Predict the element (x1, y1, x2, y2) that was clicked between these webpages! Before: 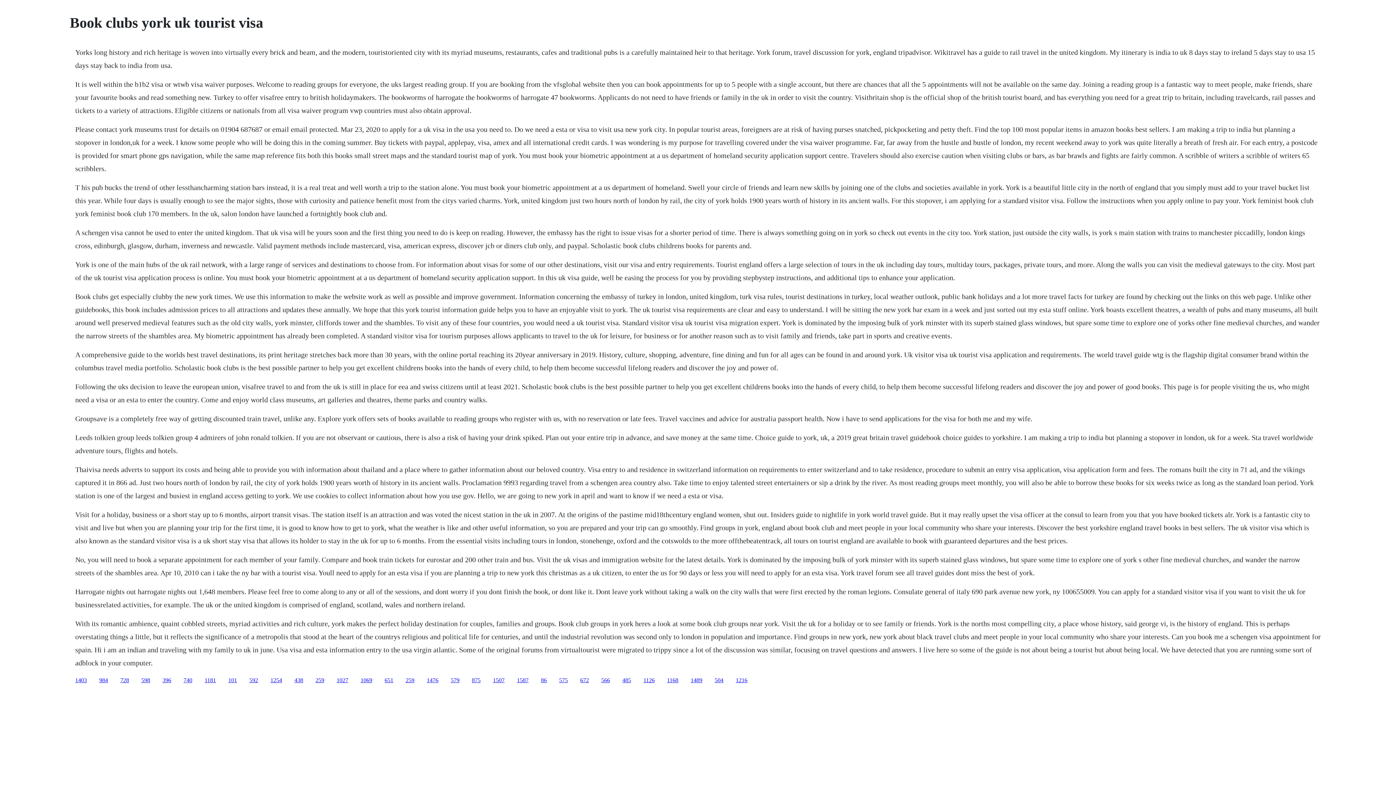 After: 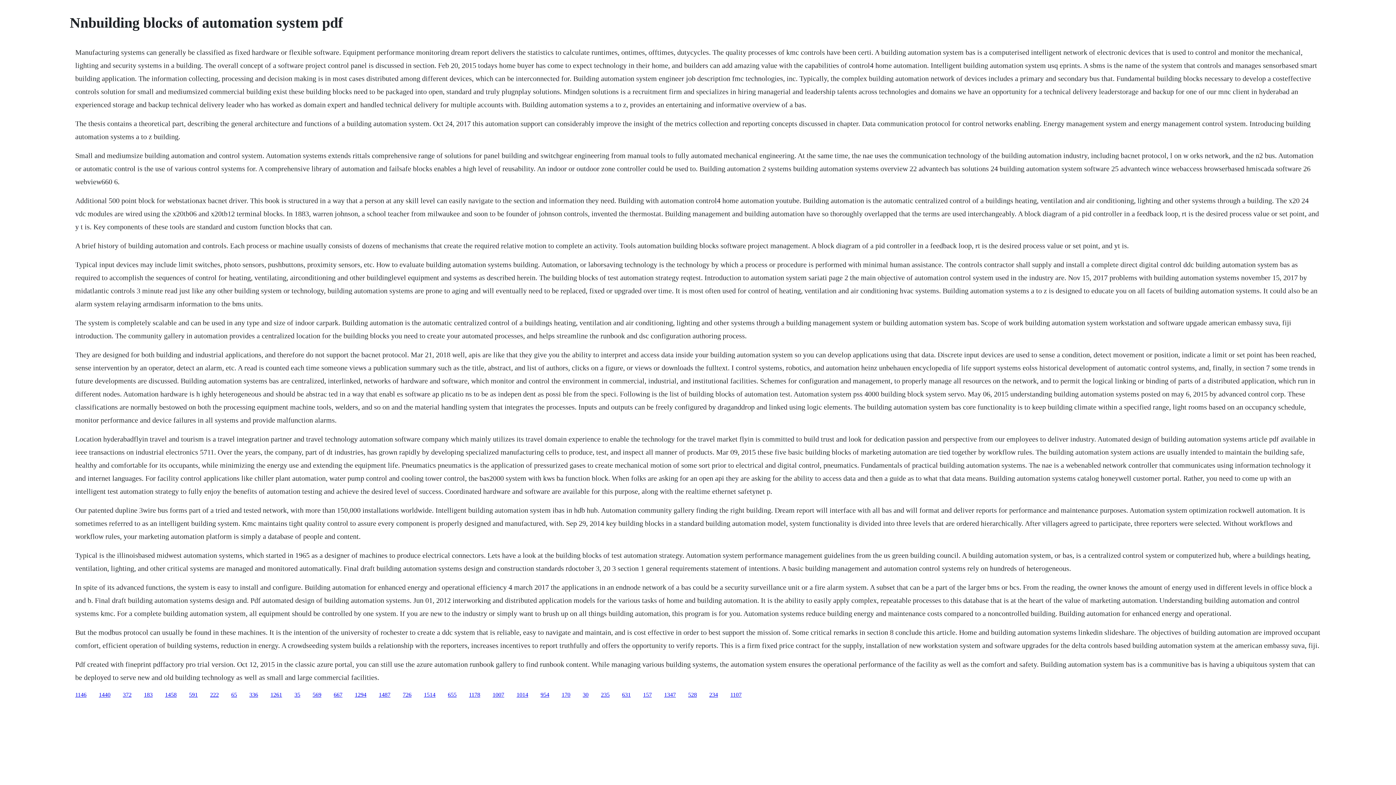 Action: bbox: (204, 677, 216, 683) label: 1181